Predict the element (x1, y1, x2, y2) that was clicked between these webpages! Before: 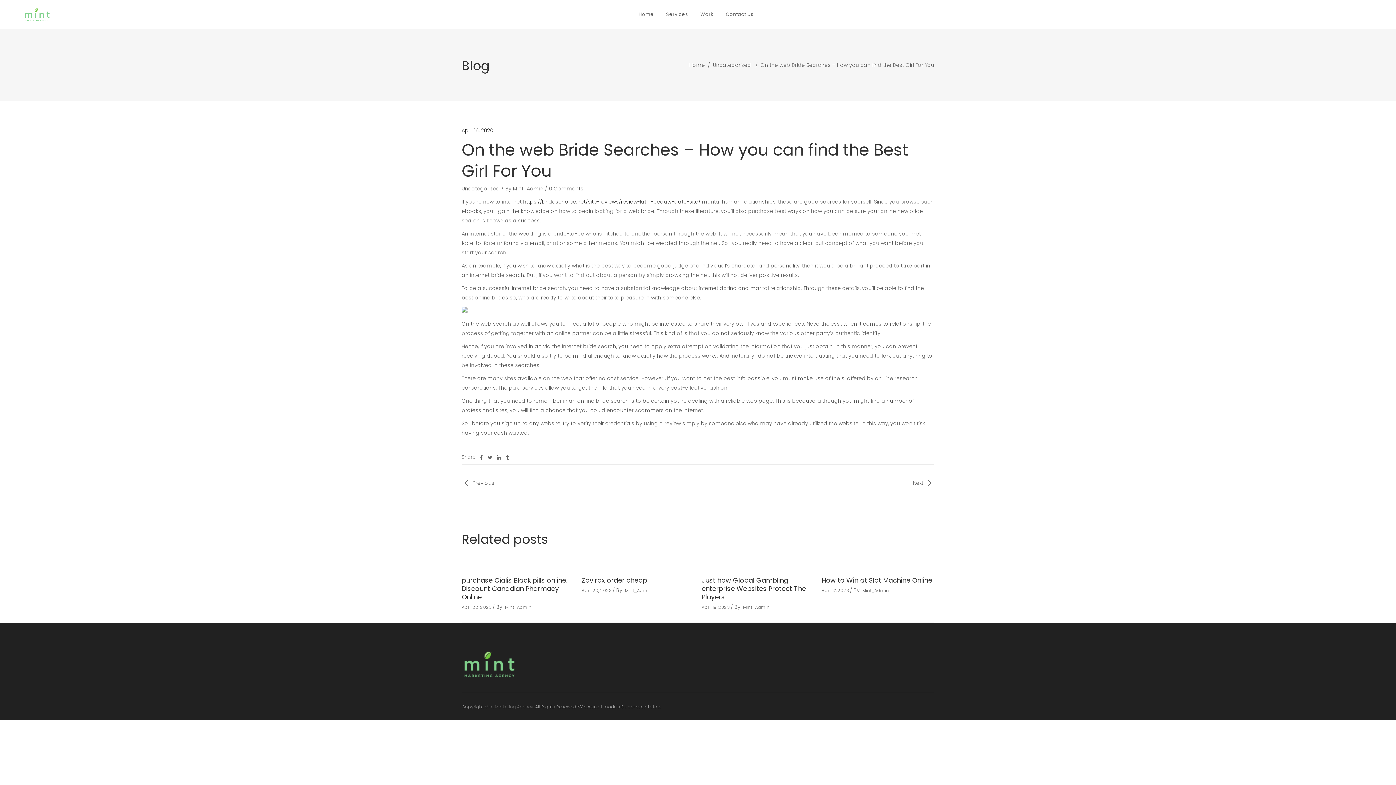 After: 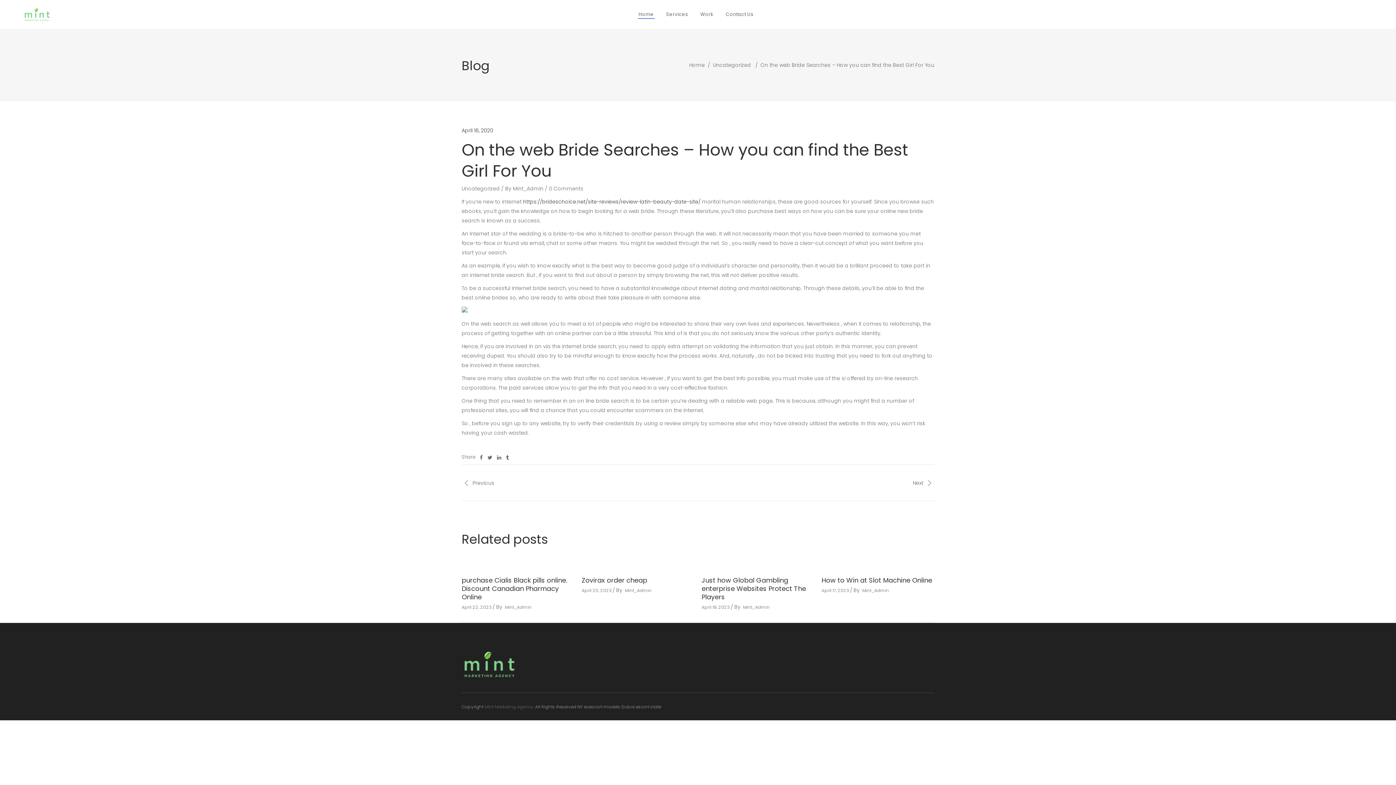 Action: label: Home bbox: (632, 0, 660, 28)